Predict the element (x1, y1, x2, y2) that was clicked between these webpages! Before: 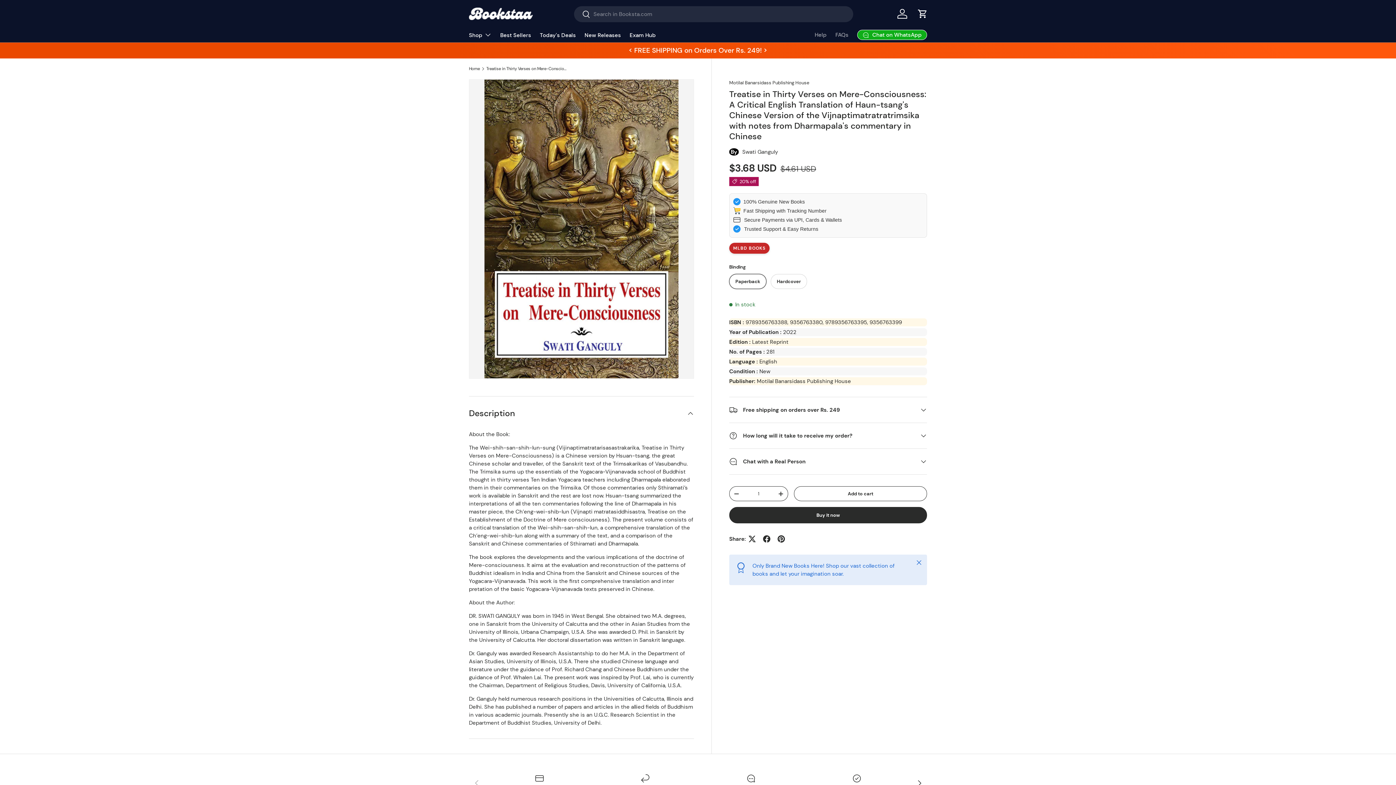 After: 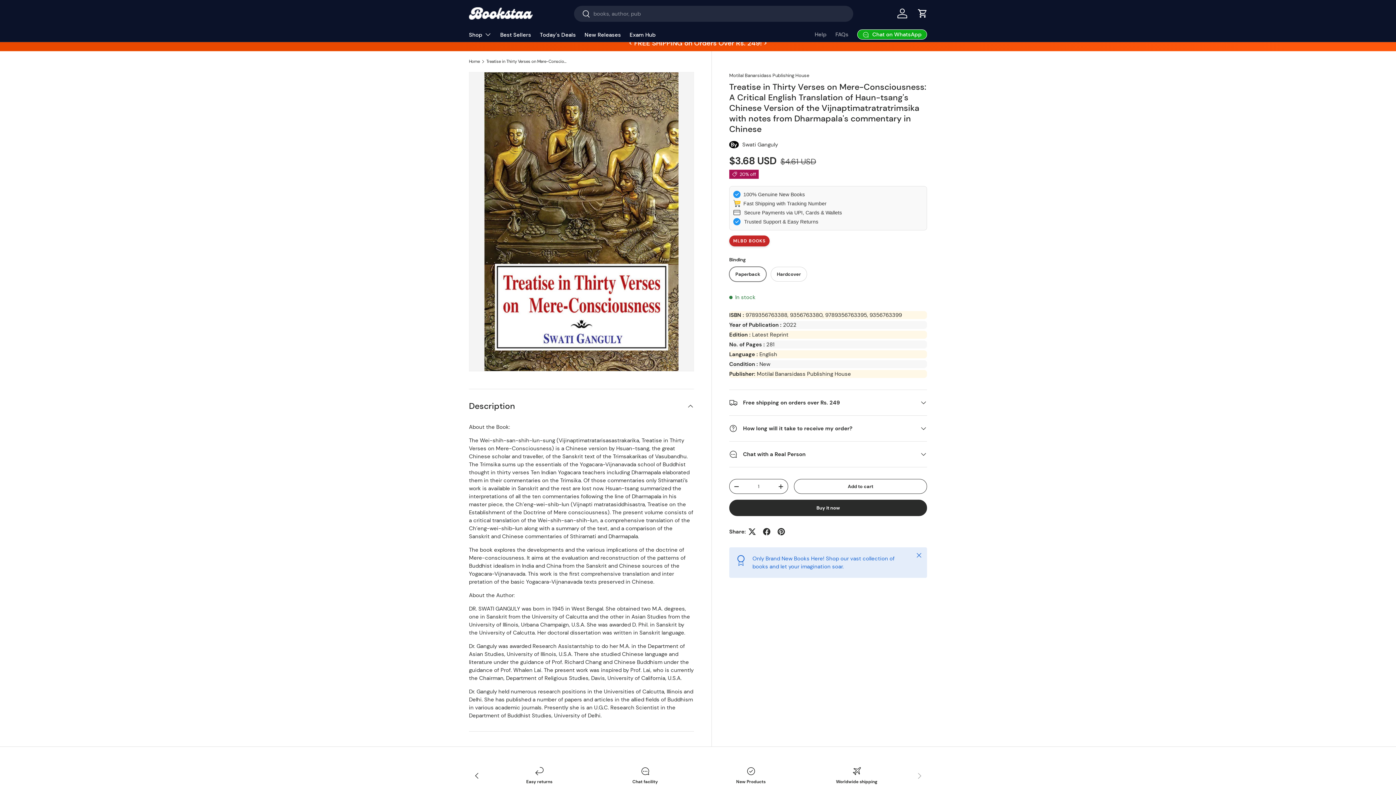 Action: bbox: (911, 774, 927, 792) label: Next